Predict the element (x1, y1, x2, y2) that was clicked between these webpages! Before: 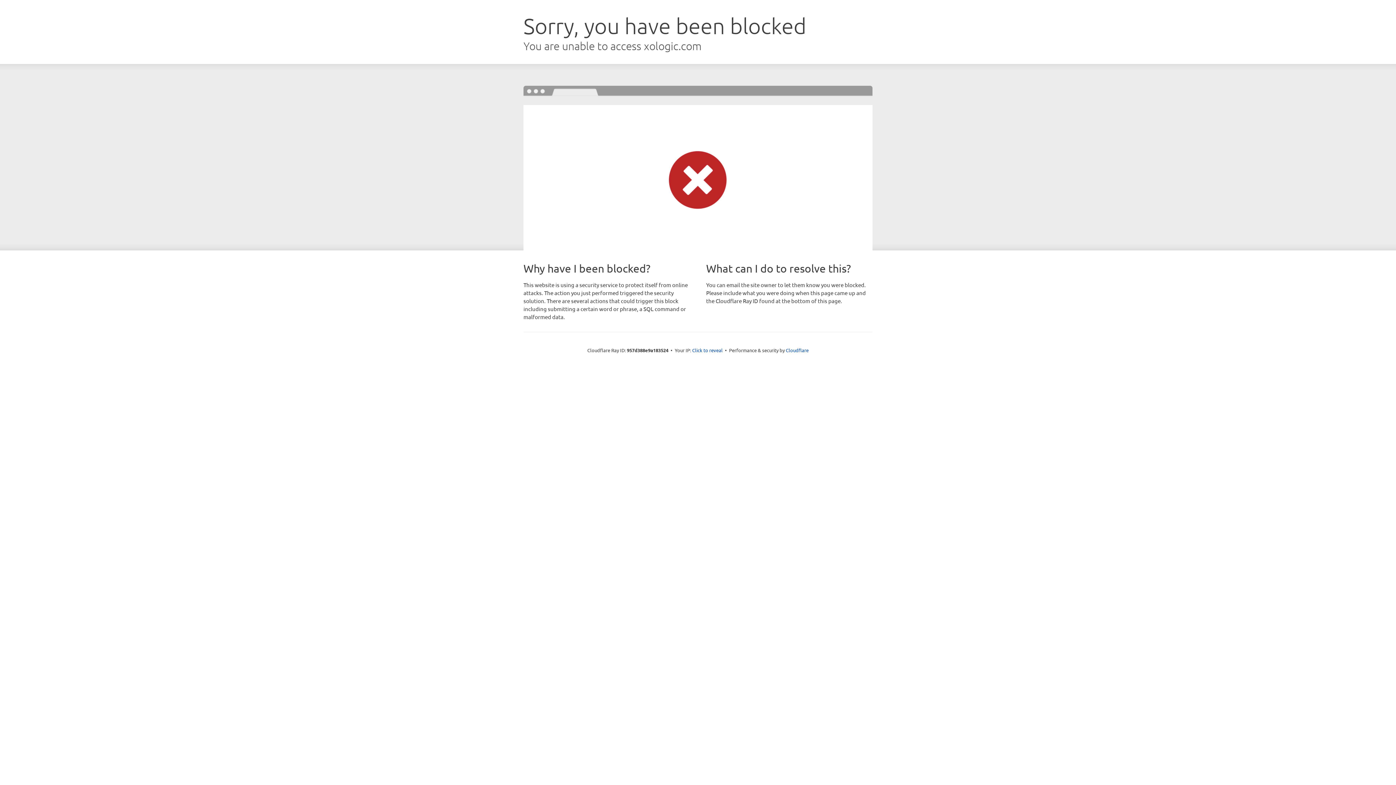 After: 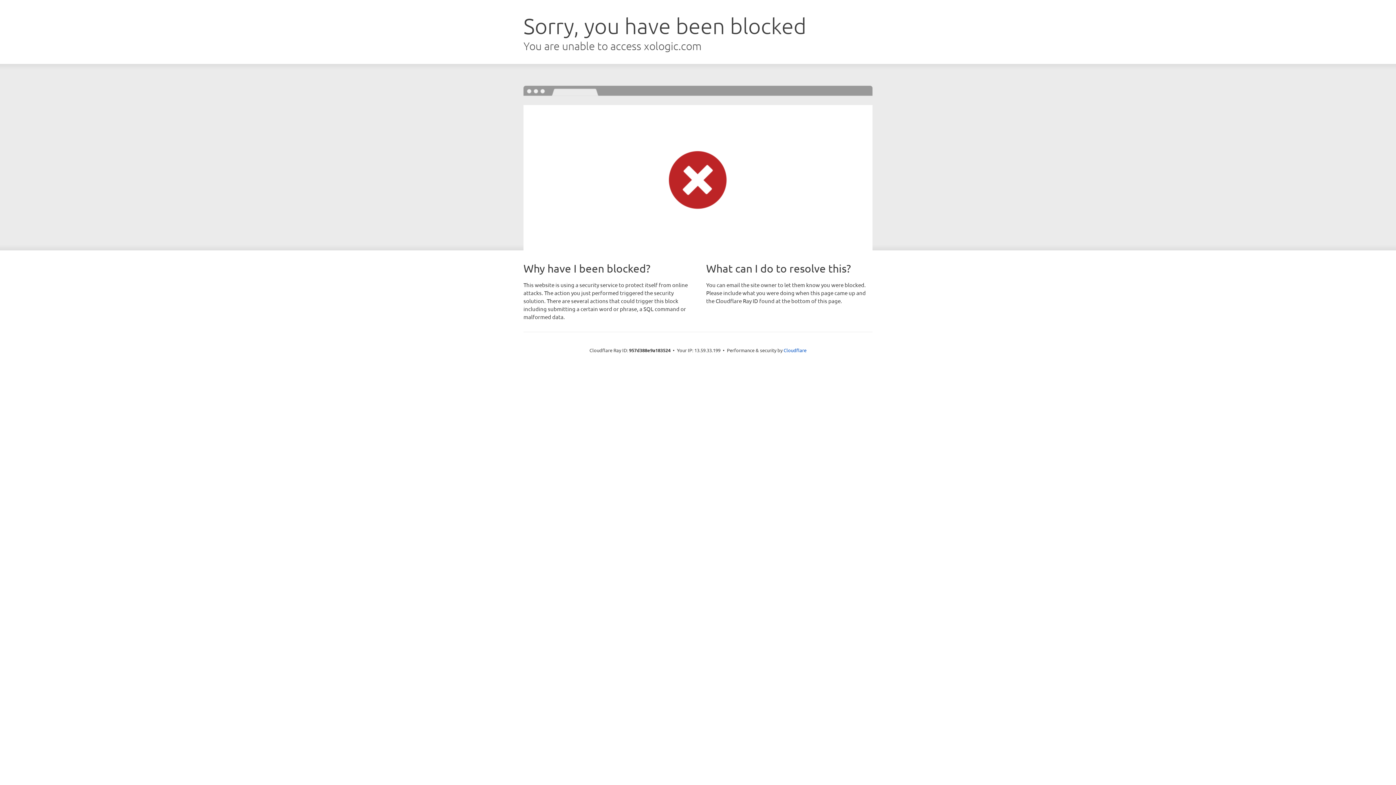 Action: bbox: (692, 346, 722, 353) label: Click to reveal